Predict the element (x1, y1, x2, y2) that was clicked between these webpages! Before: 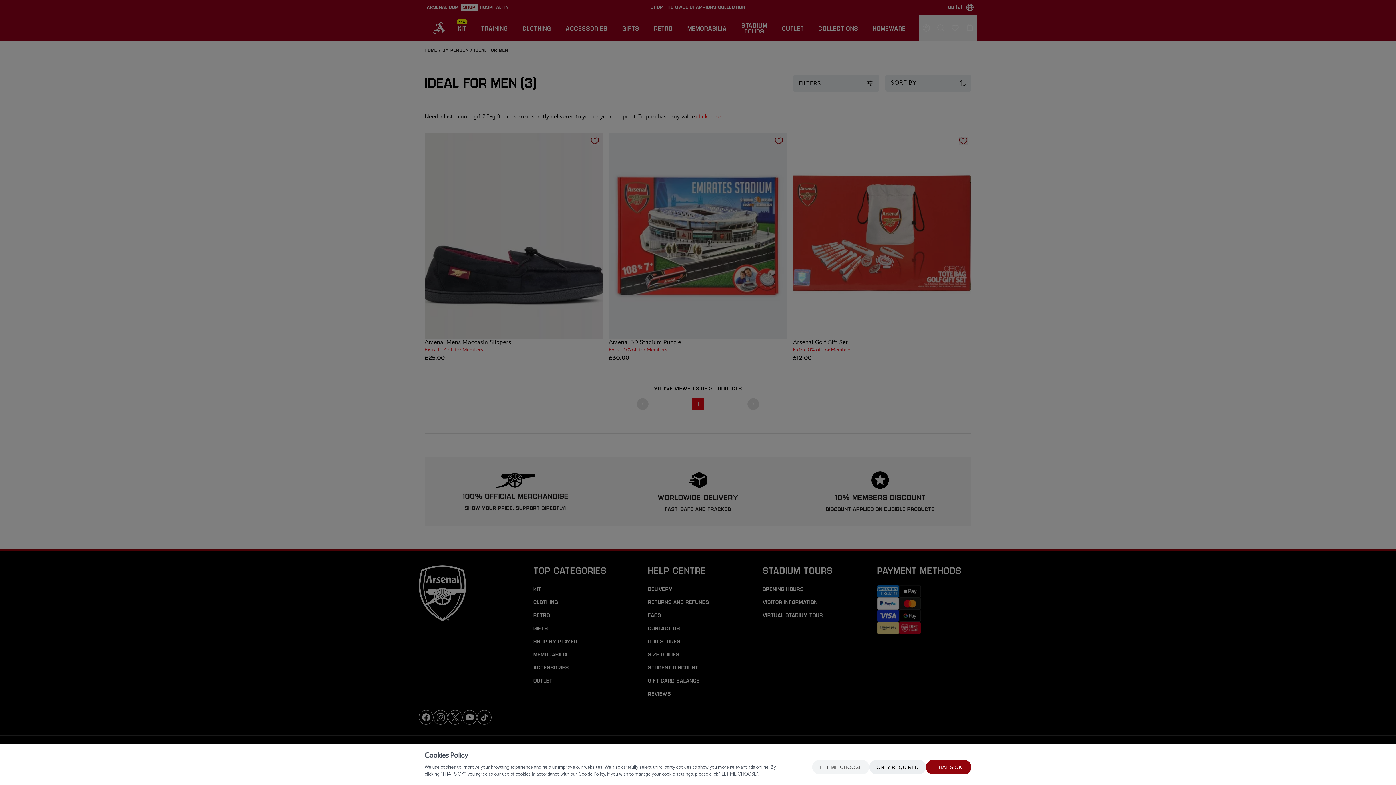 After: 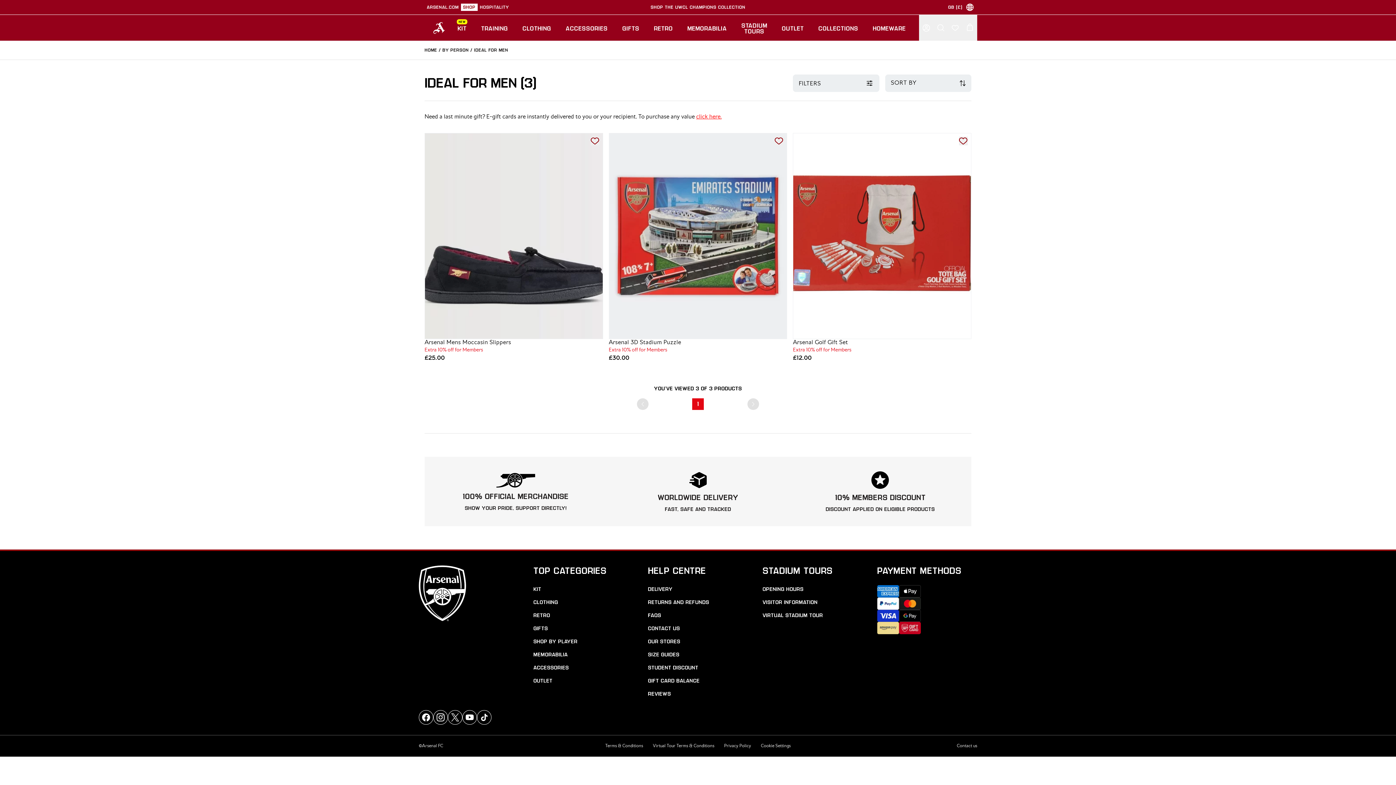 Action: bbox: (926, 760, 971, 774) label: THAT'S OK